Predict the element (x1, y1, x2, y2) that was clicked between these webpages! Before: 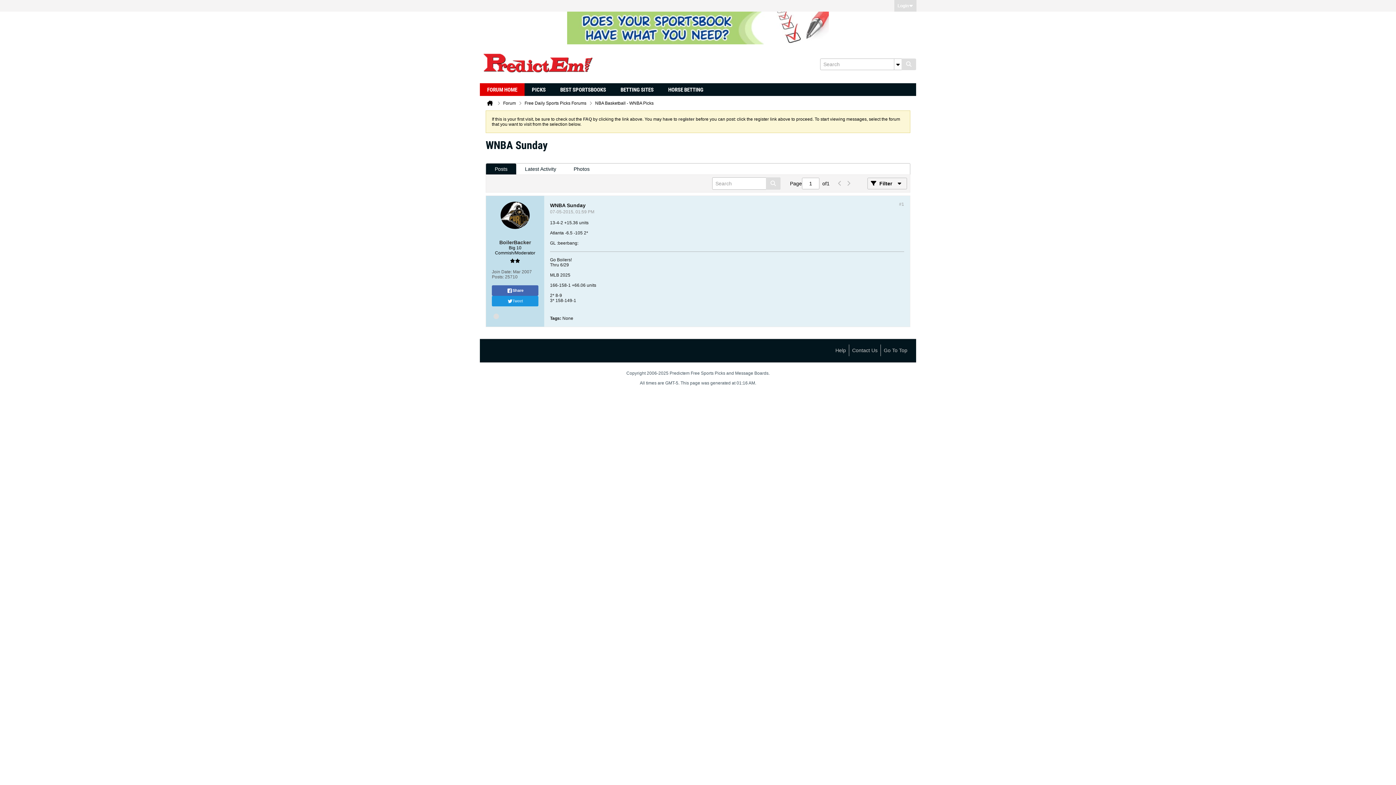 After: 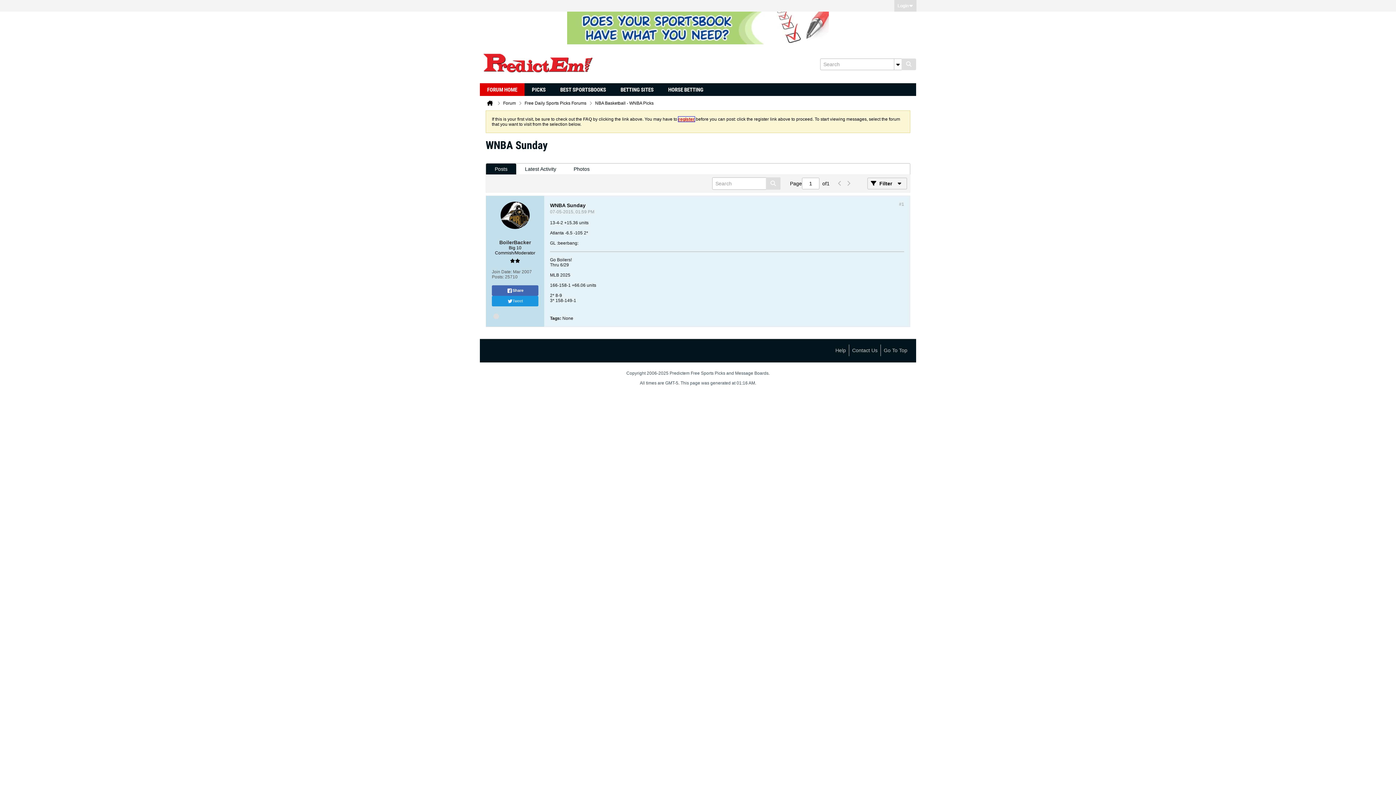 Action: label: register bbox: (678, 116, 694, 121)